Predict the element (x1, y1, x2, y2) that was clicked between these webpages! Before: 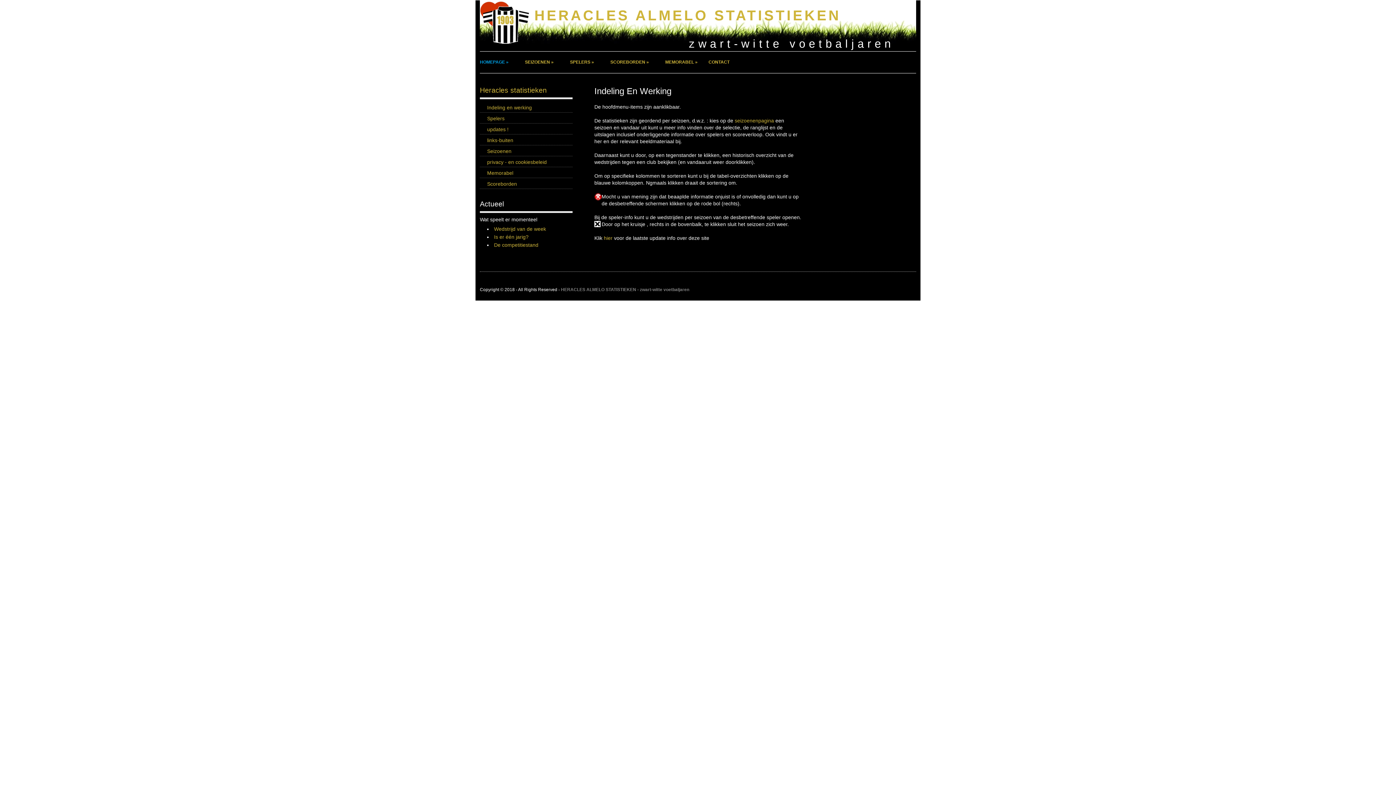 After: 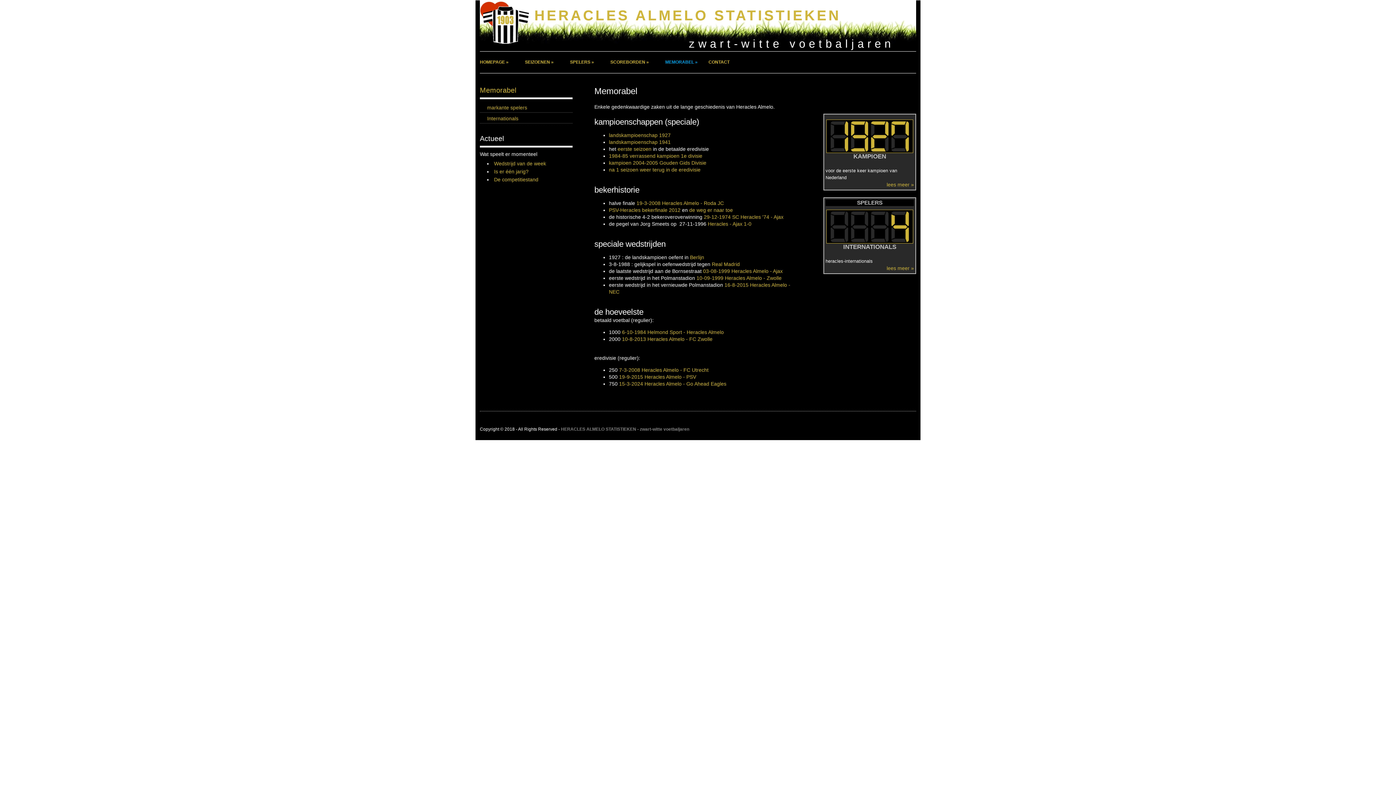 Action: bbox: (660, 51, 697, 73) label: MEMORABEL »